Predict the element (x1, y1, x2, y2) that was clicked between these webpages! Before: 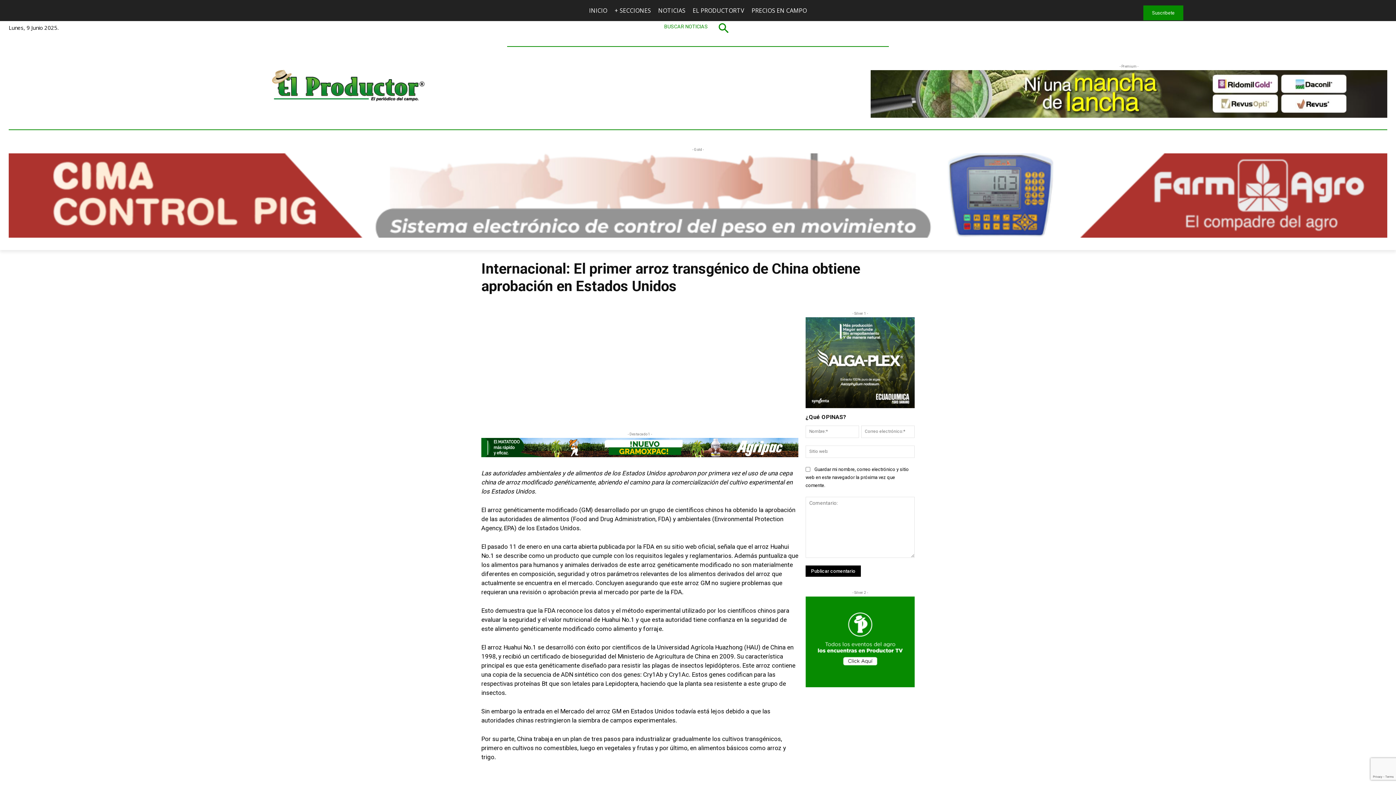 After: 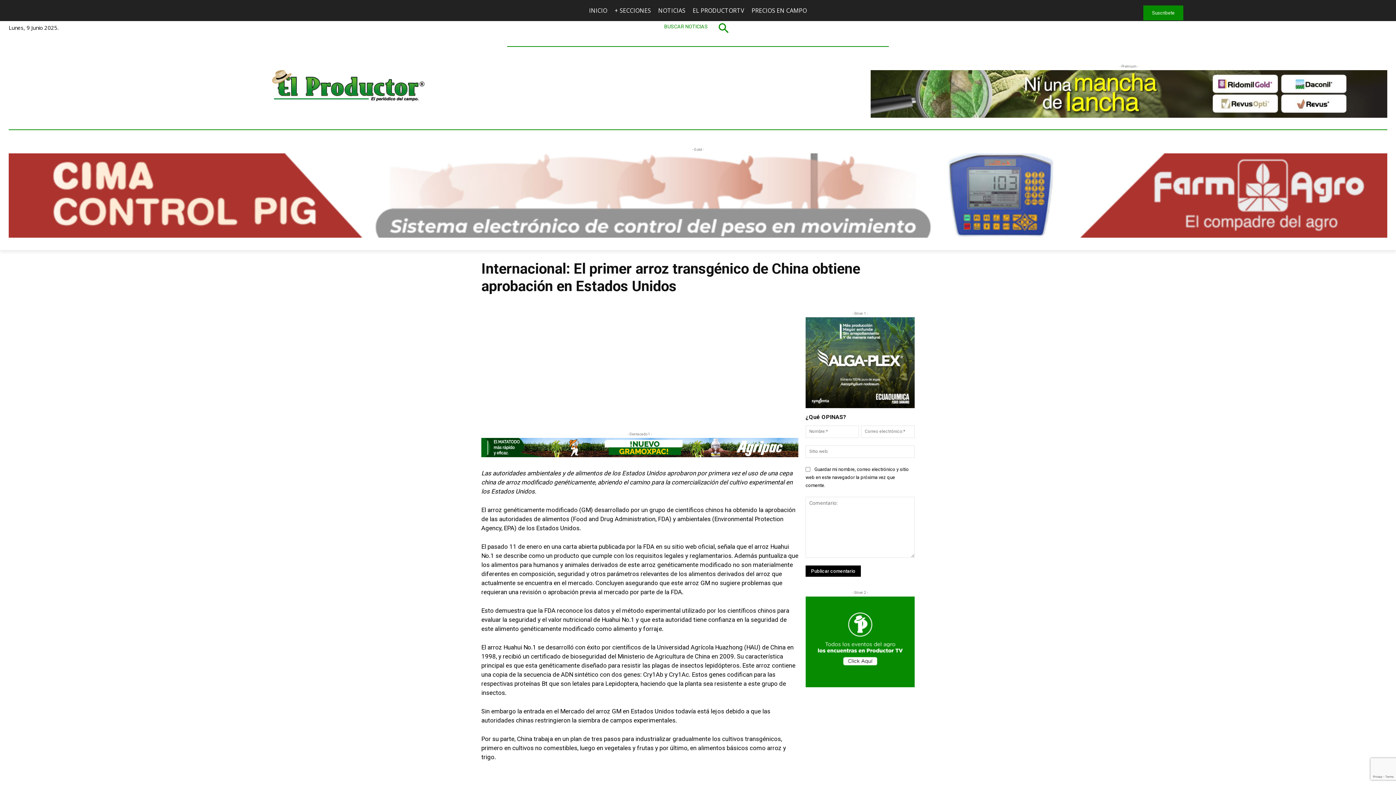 Action: label: EL PRODUCTORTV bbox: (692, 0, 744, 21)